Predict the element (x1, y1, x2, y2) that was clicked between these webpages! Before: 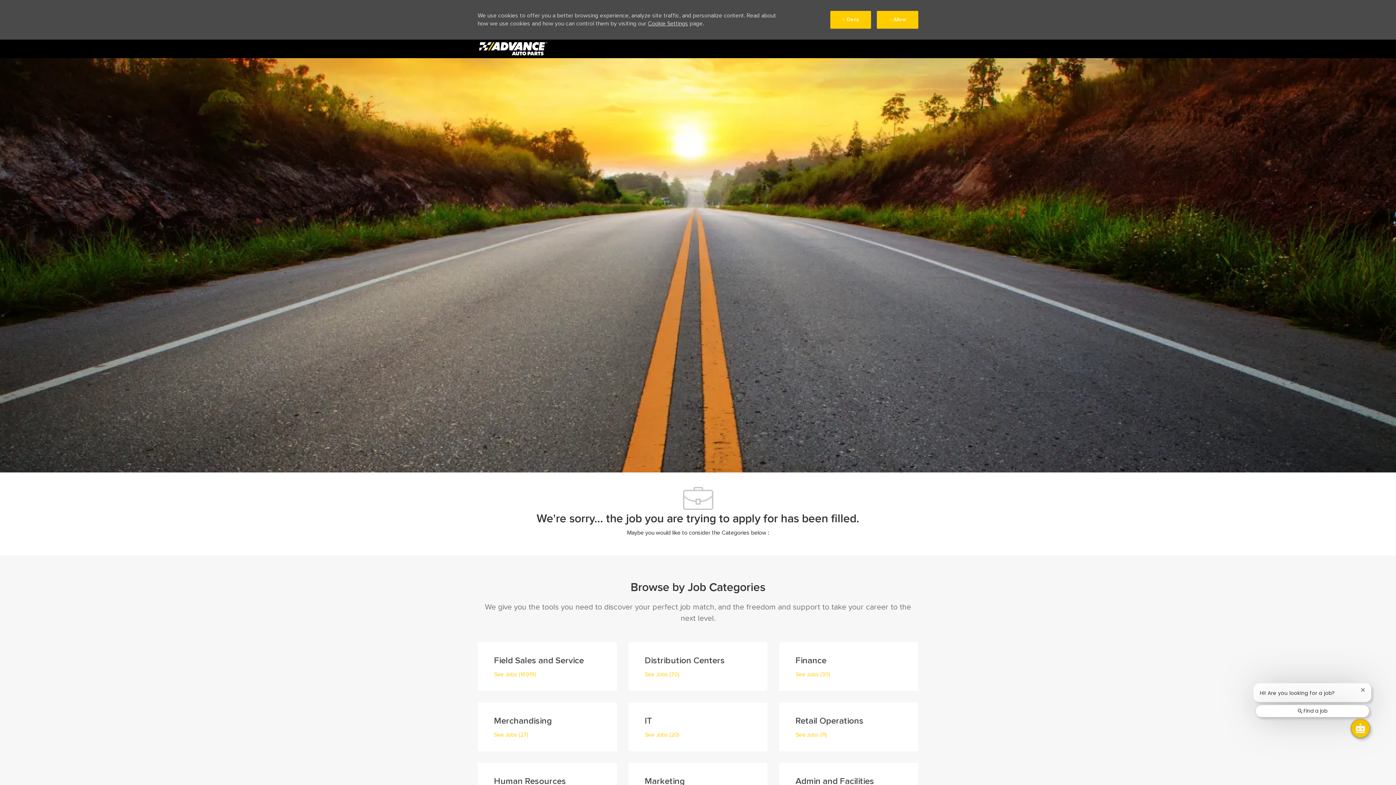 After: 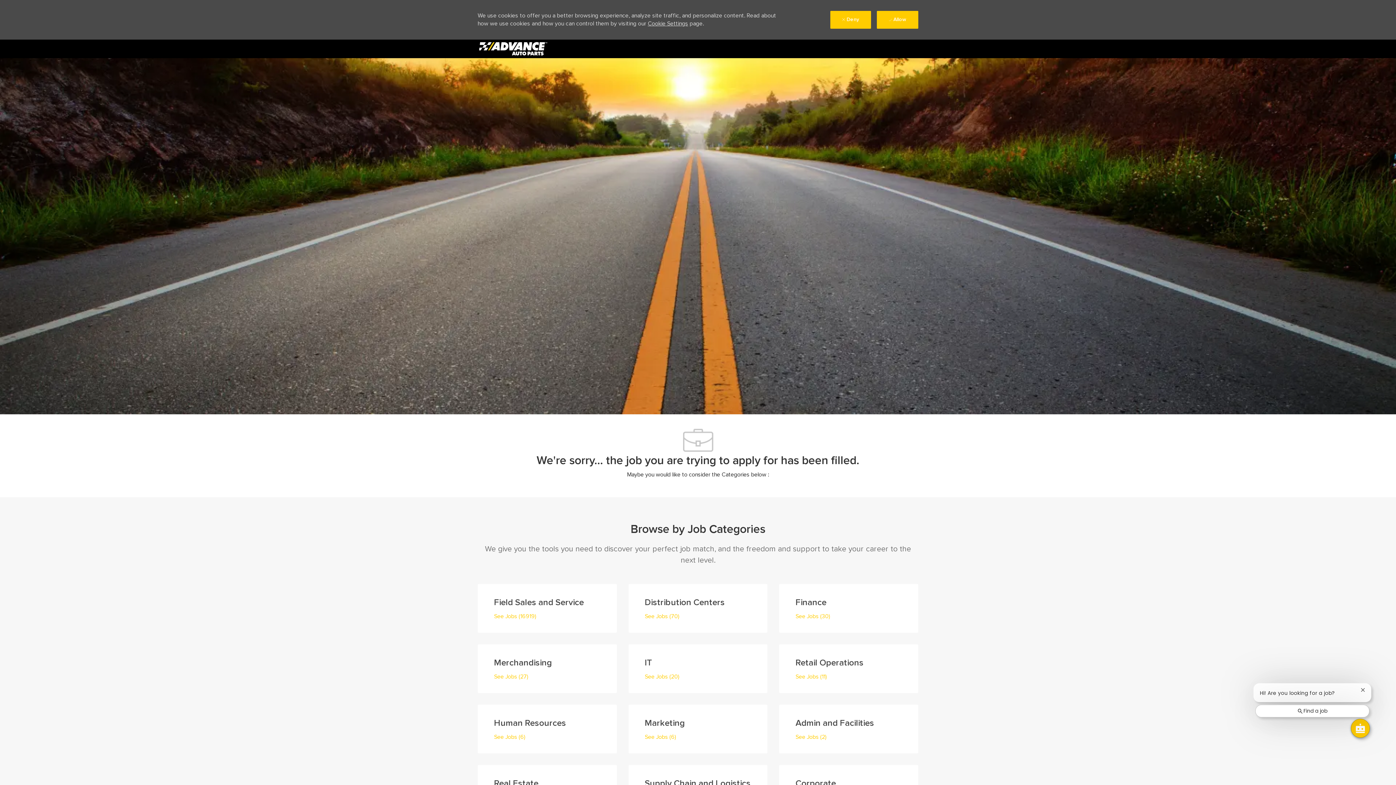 Action: label: Skip to main content bbox: (0, 0, 1396, 0)